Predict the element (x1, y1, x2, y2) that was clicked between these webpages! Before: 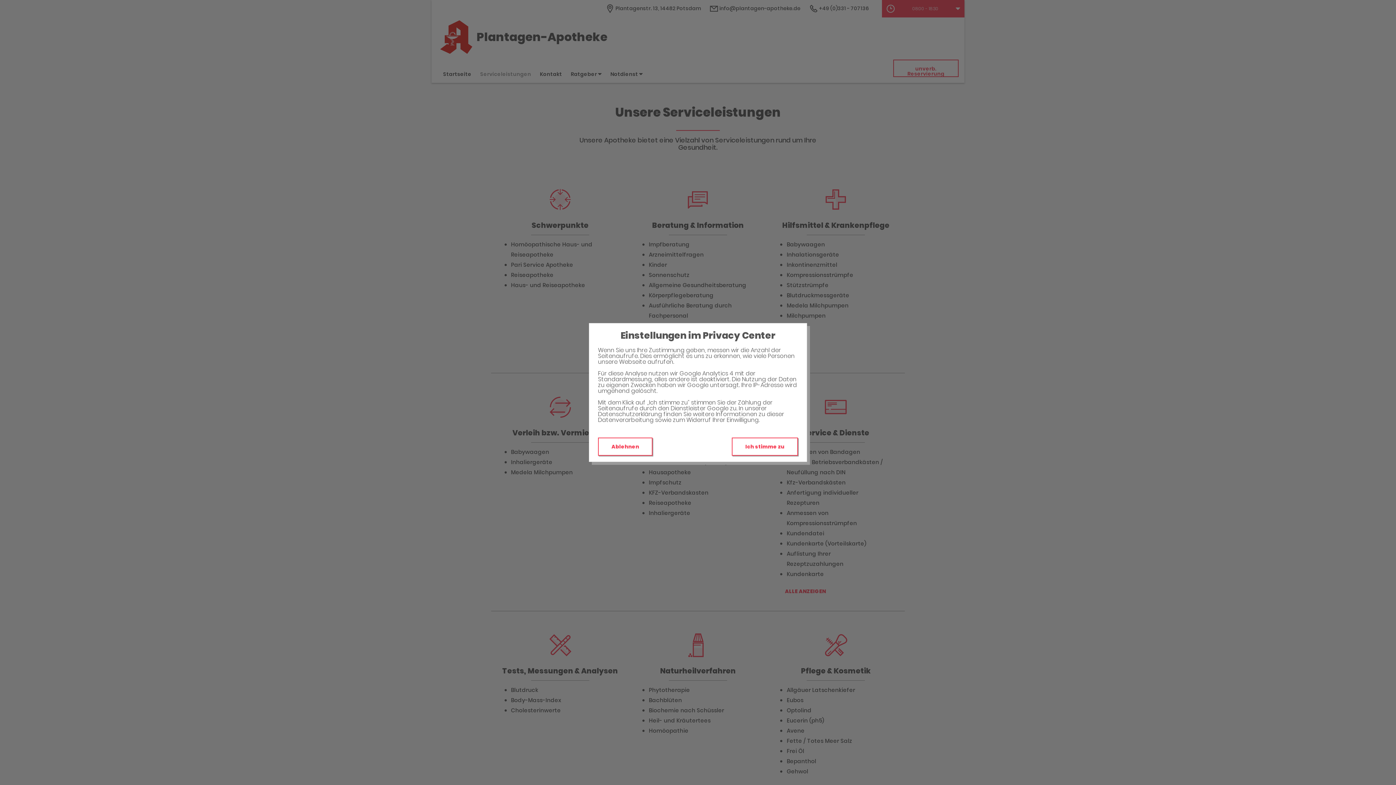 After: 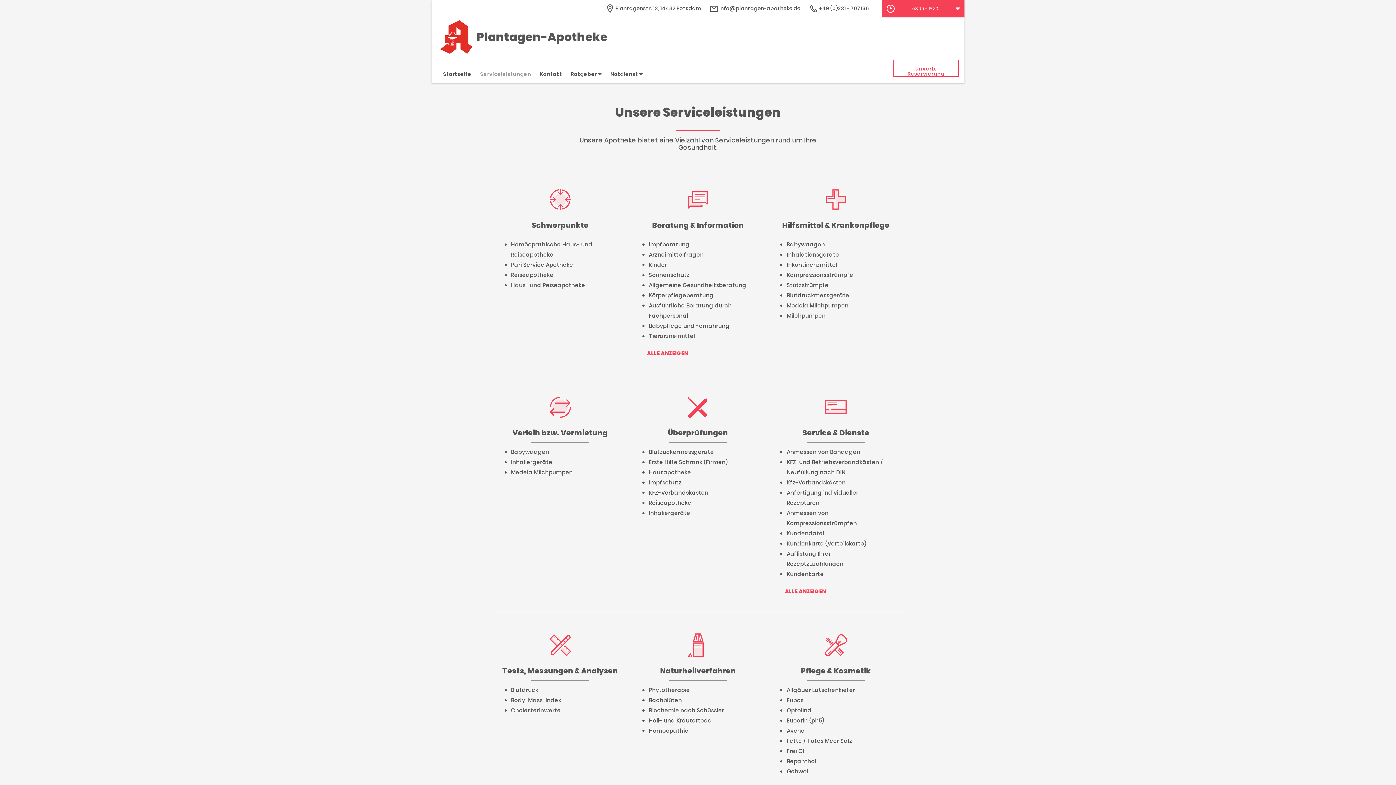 Action: bbox: (598, 437, 652, 456) label: Ablehnen